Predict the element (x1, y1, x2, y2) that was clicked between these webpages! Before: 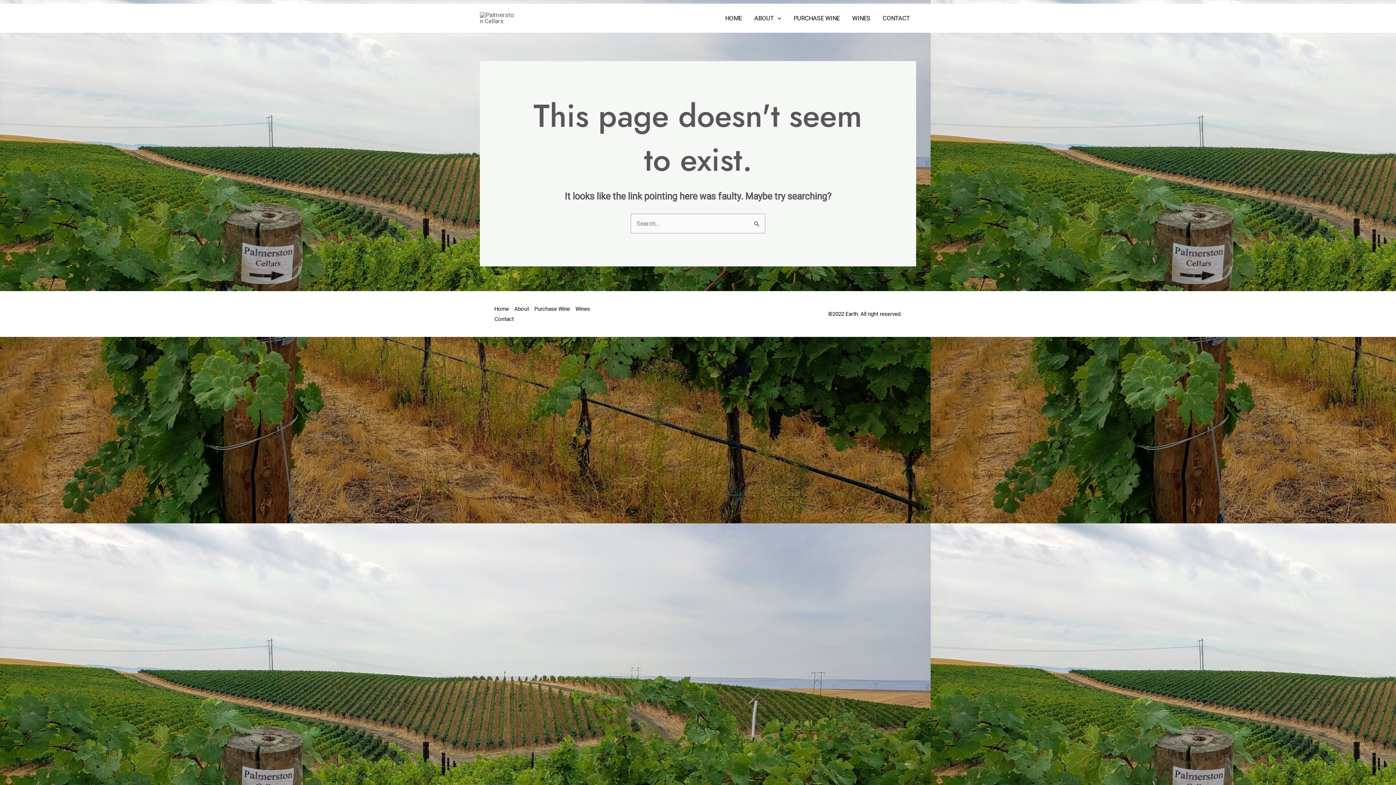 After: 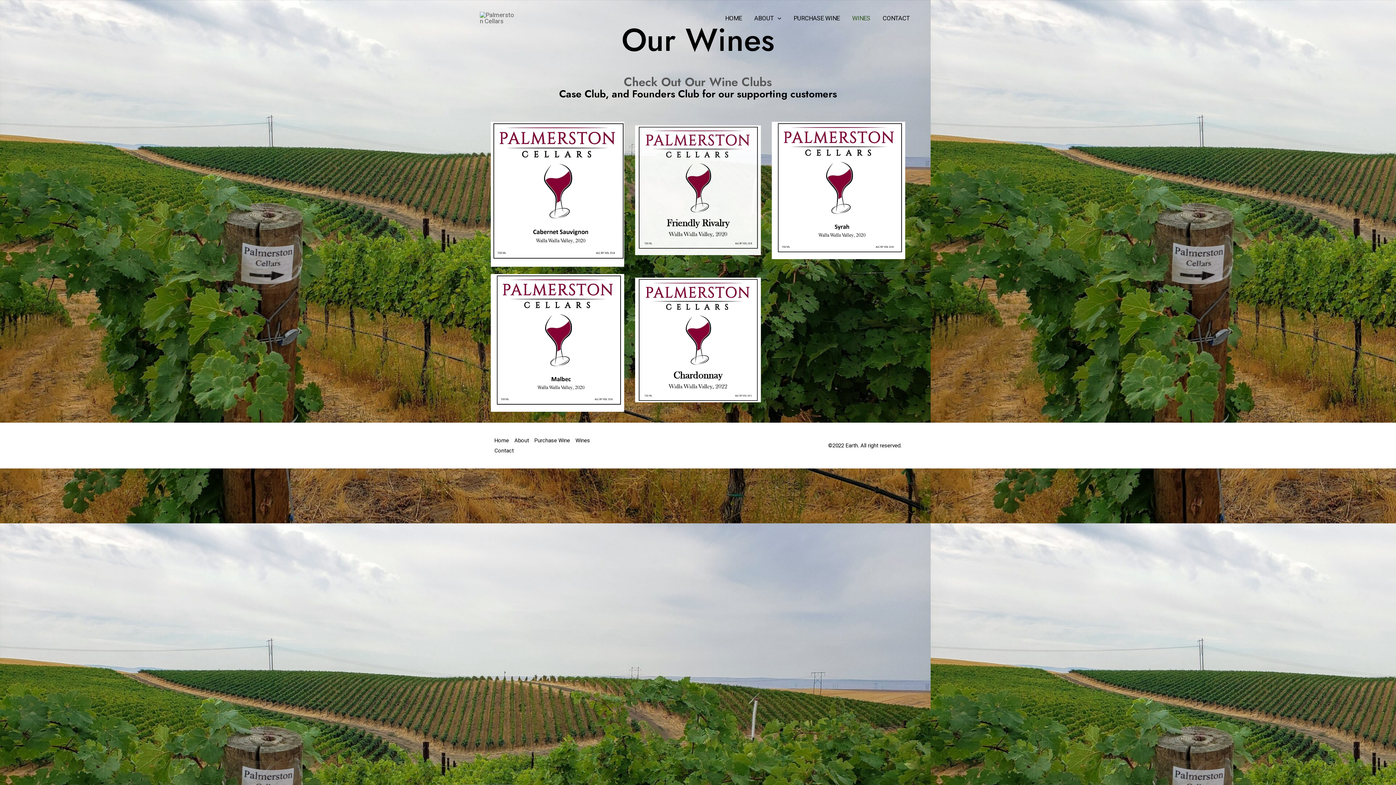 Action: label: Wines bbox: (575, 304, 595, 314)